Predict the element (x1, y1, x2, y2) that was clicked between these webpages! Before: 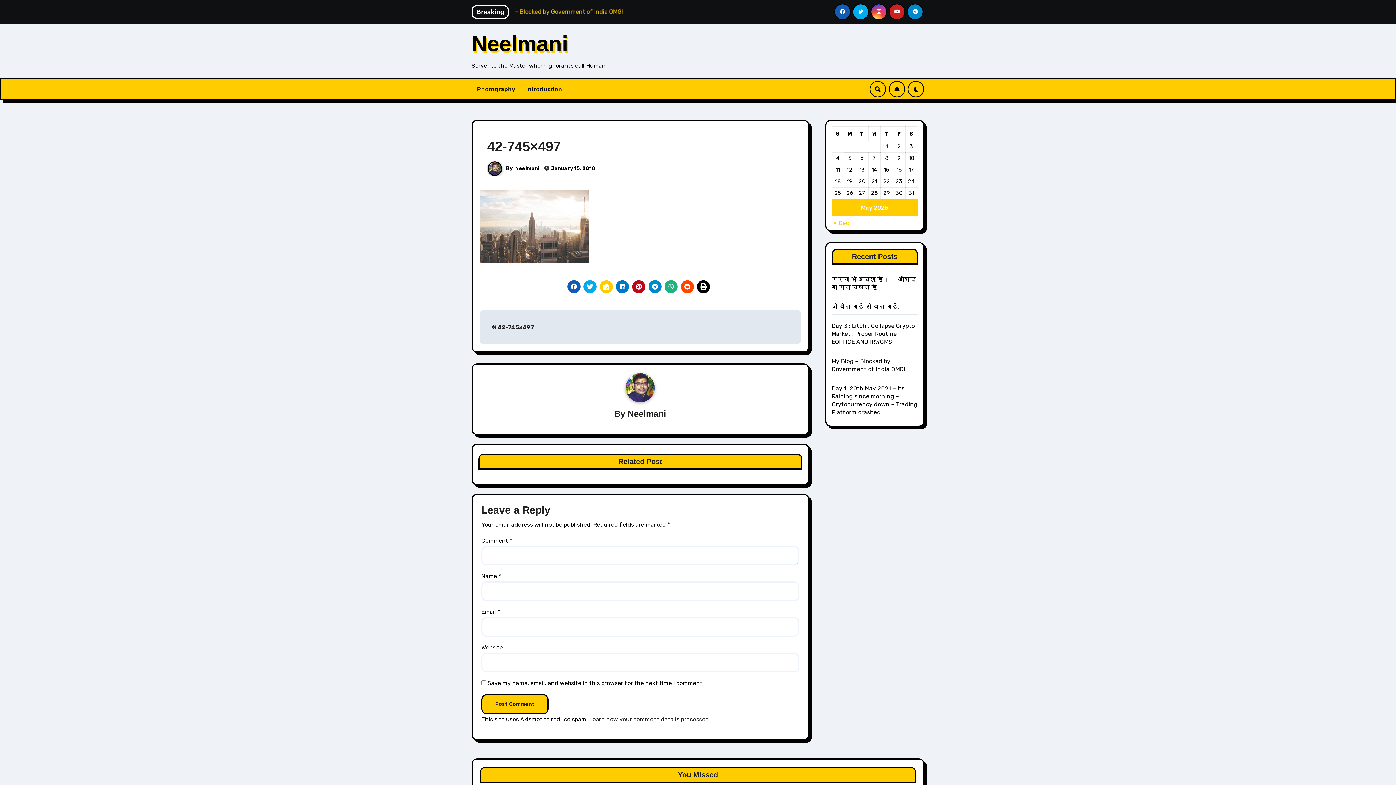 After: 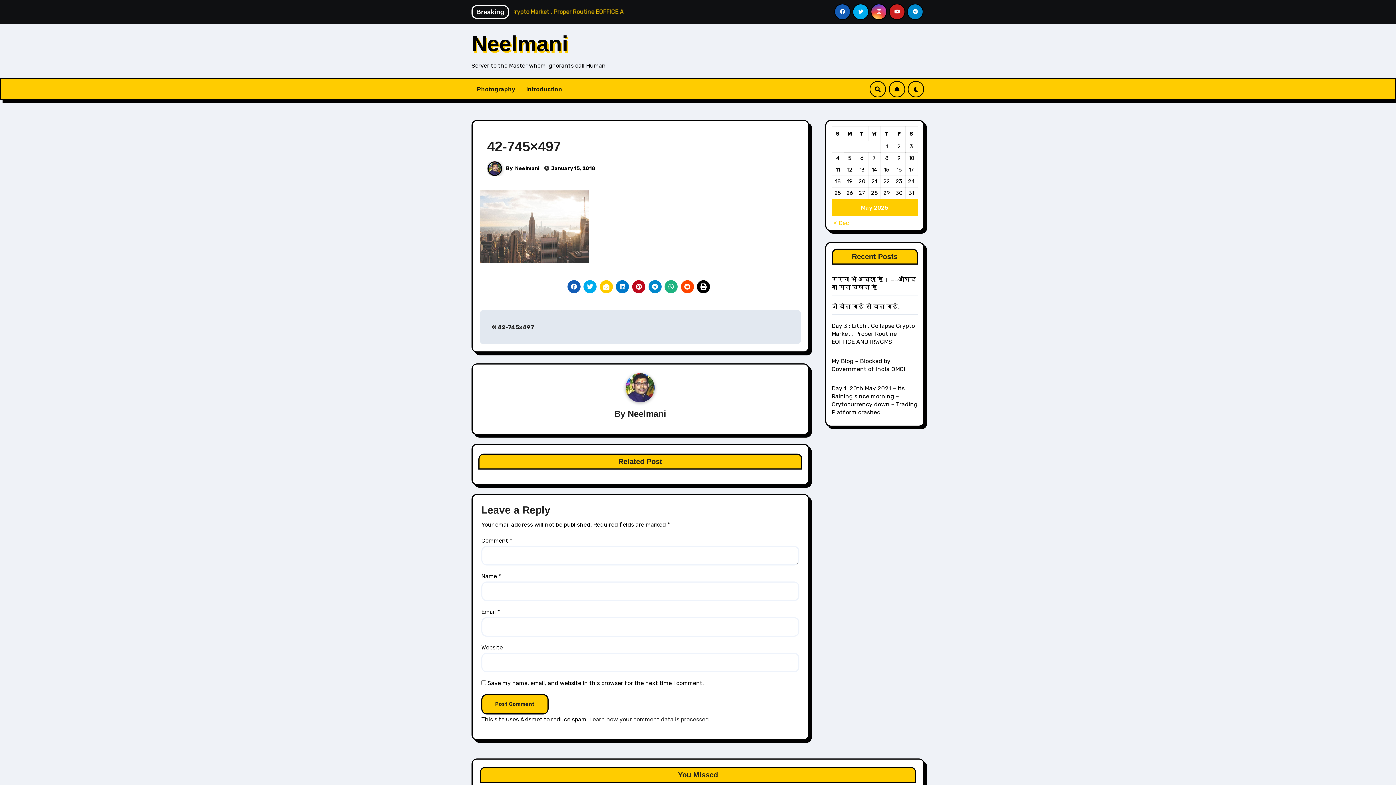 Action: bbox: (664, 280, 677, 293)